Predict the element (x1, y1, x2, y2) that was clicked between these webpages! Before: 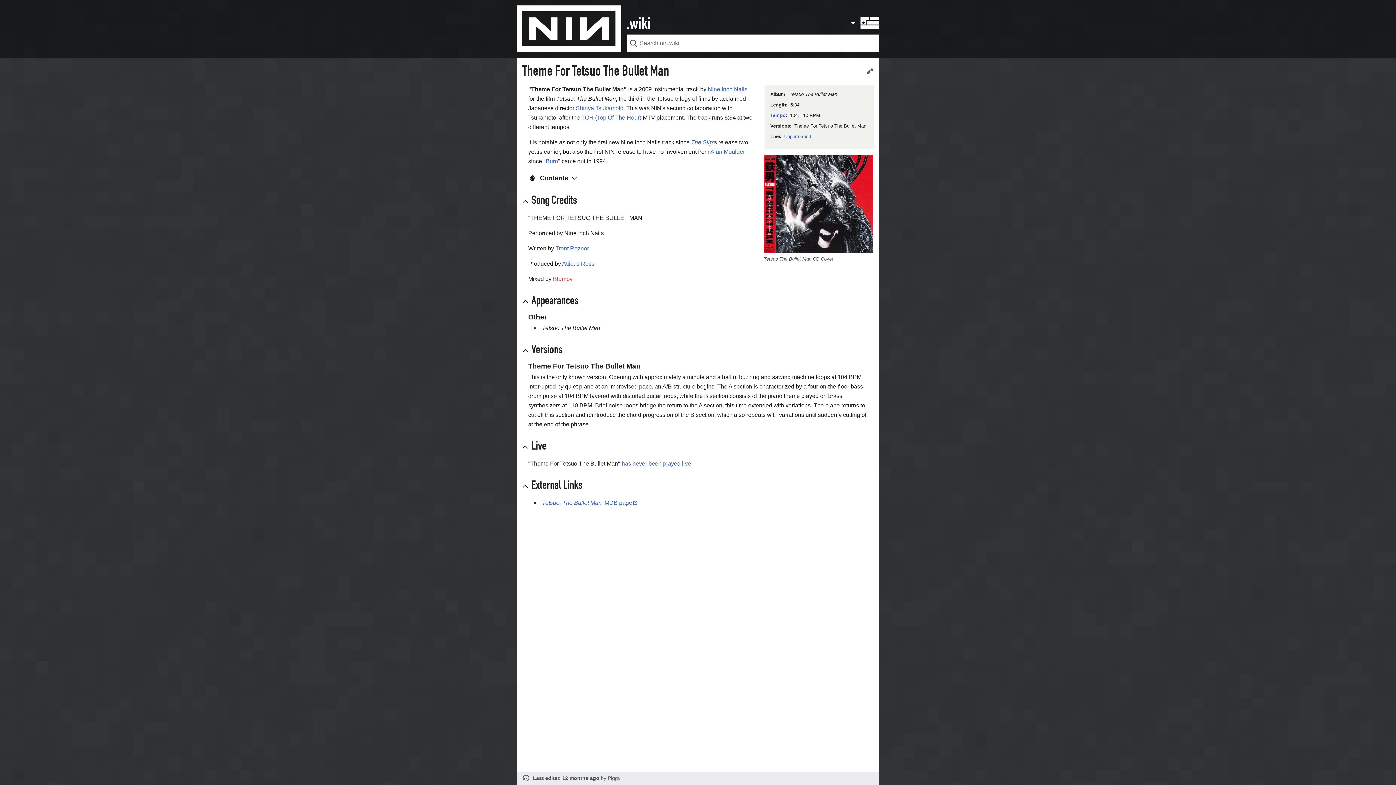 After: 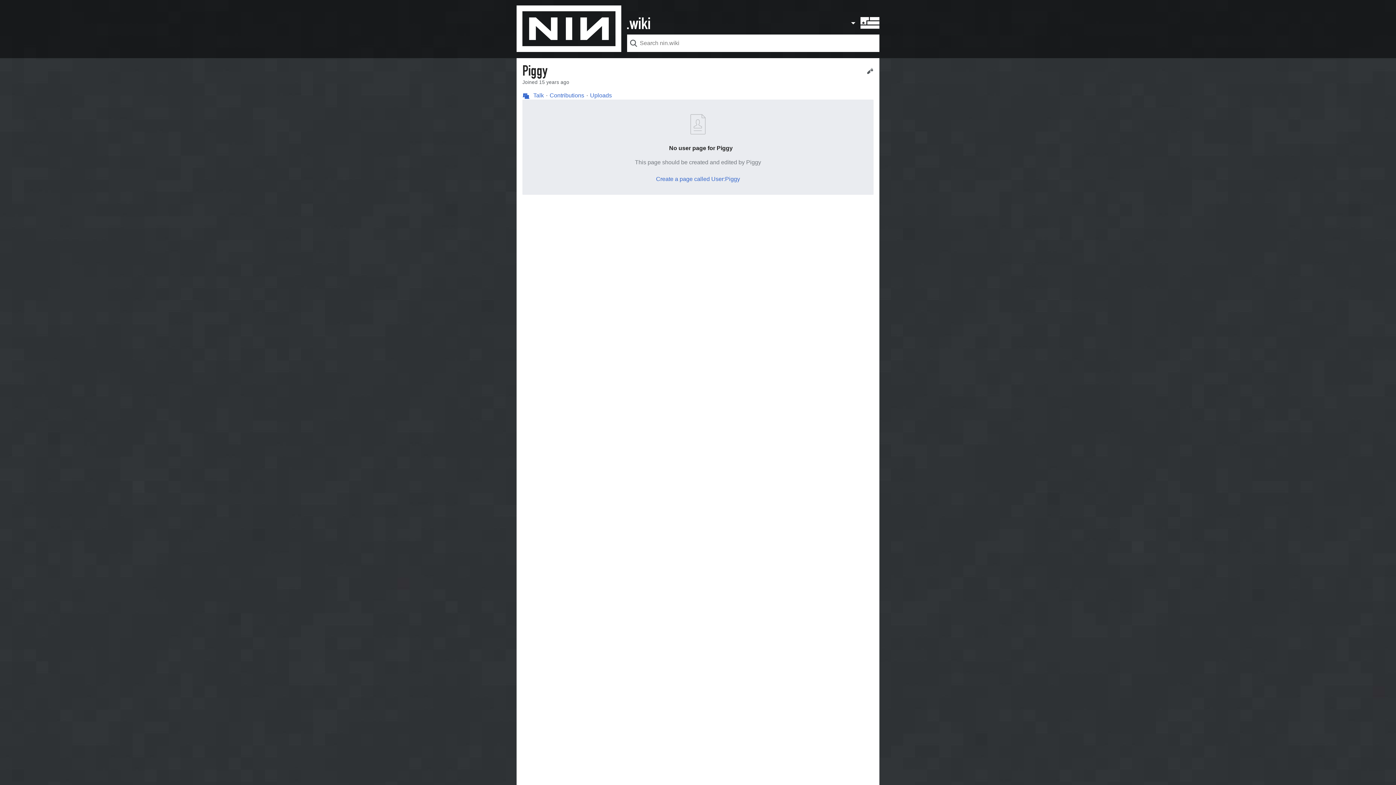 Action: label: Piggy bbox: (607, 775, 620, 781)